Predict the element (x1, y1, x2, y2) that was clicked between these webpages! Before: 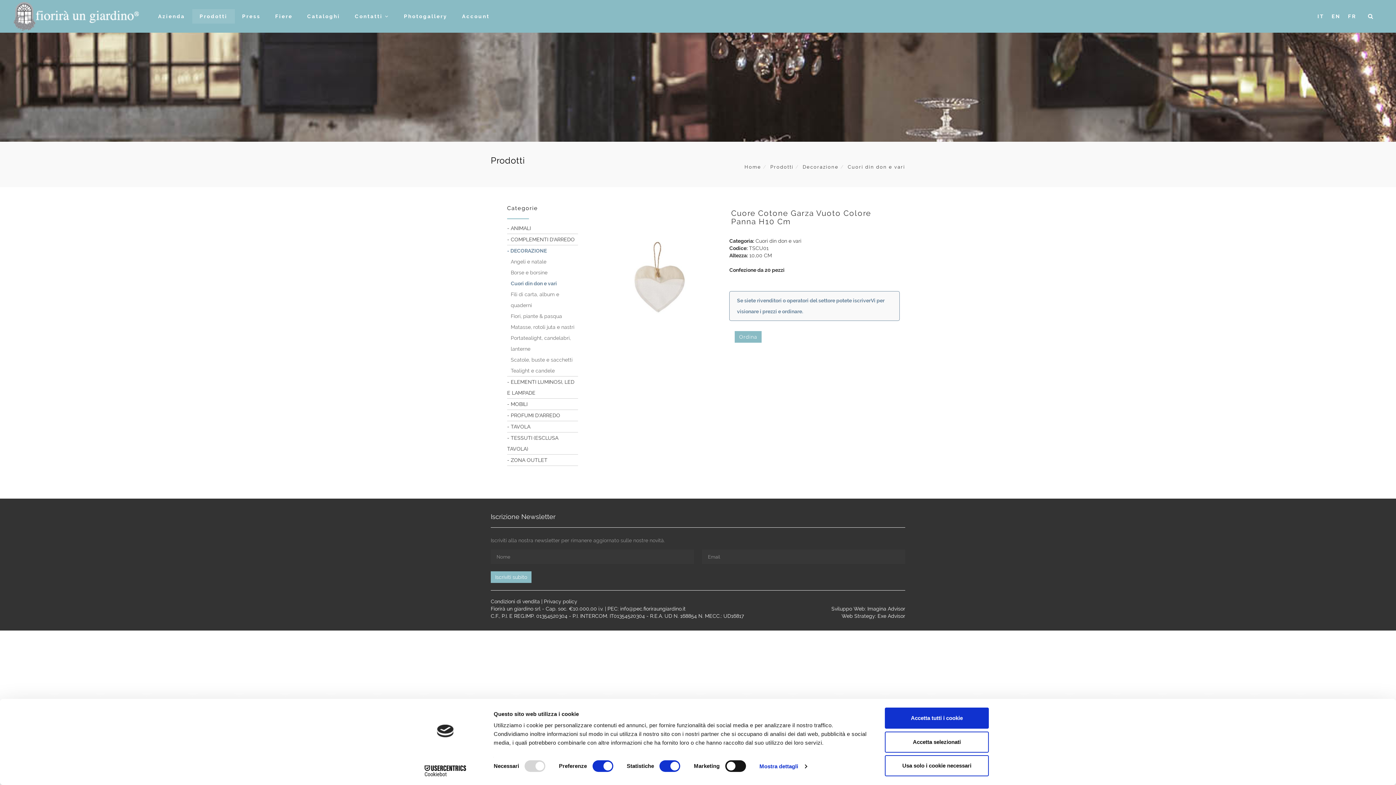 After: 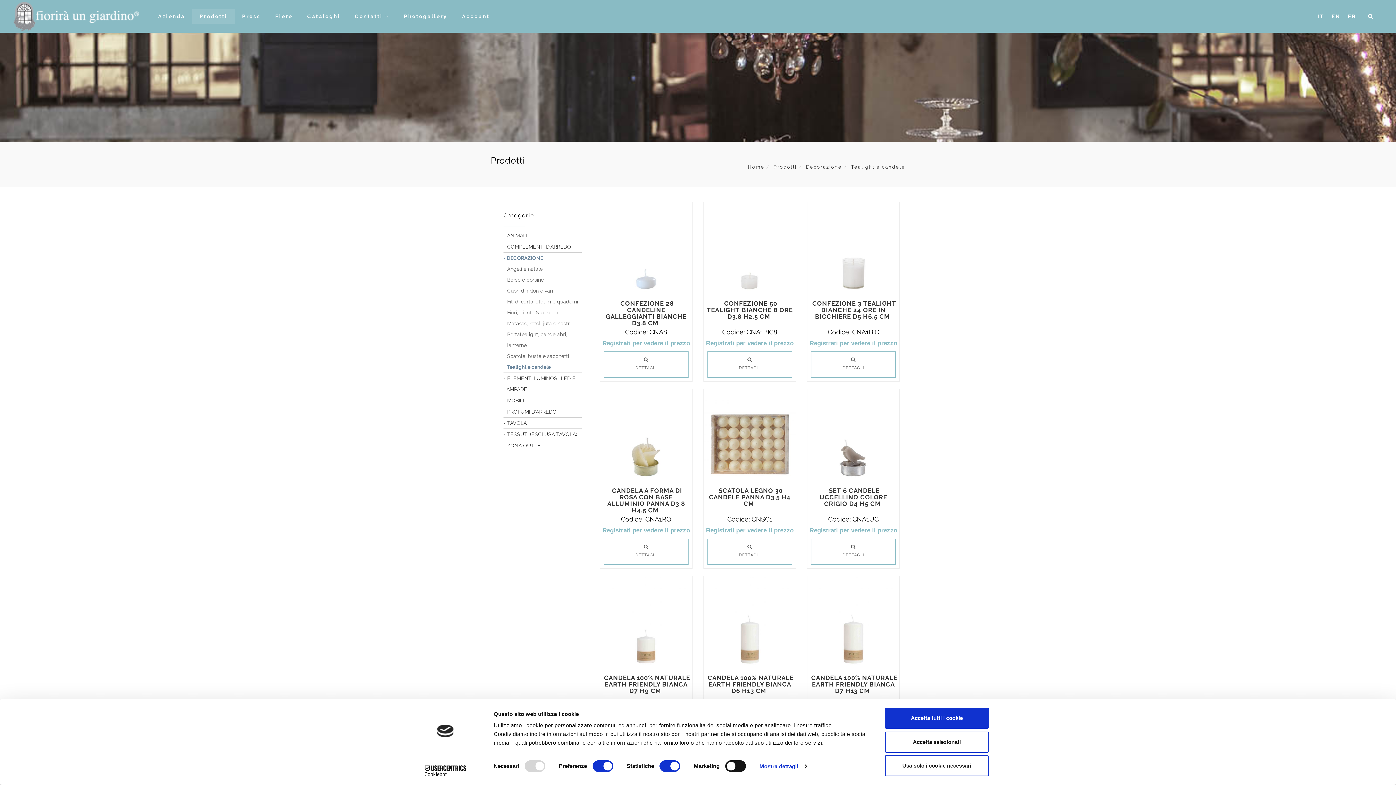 Action: label: Tealight e candele bbox: (510, 368, 554, 373)